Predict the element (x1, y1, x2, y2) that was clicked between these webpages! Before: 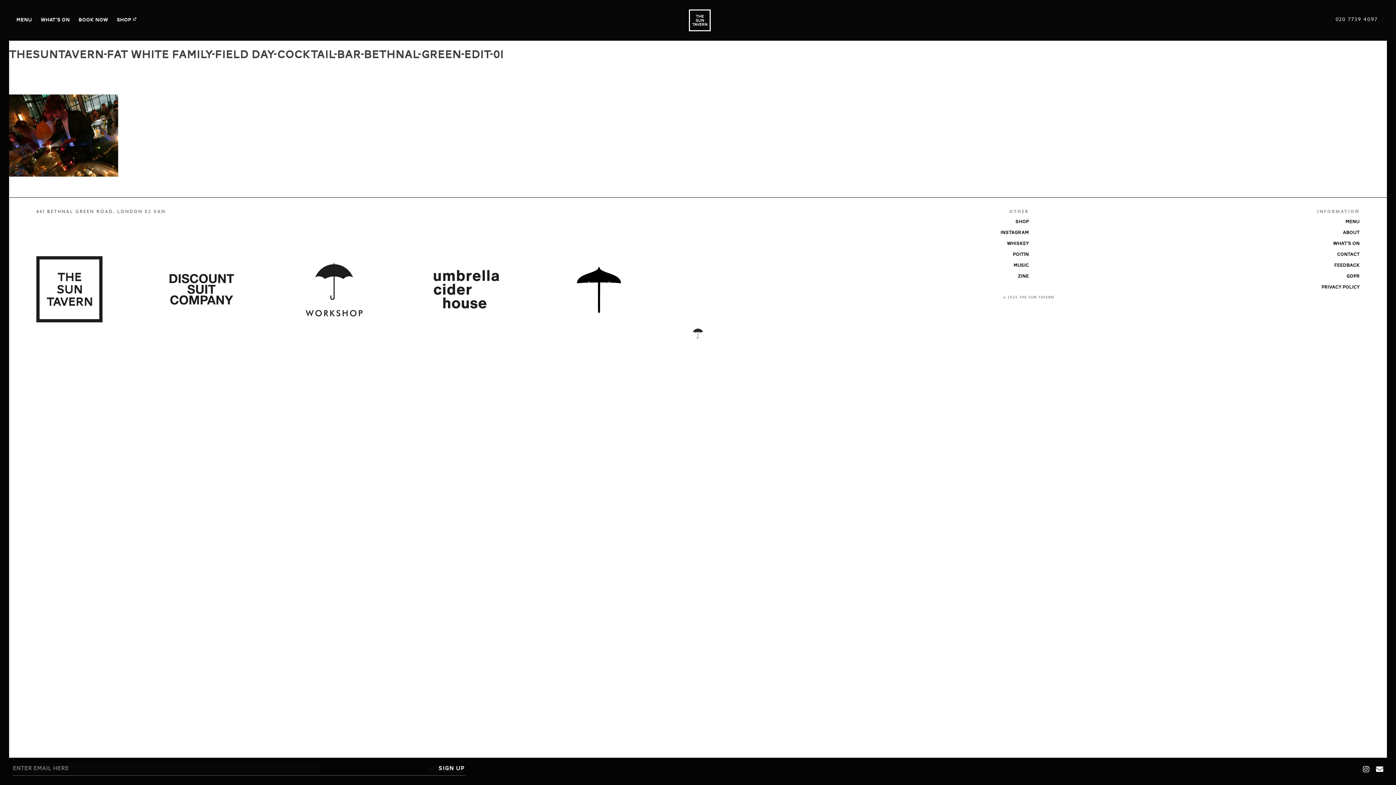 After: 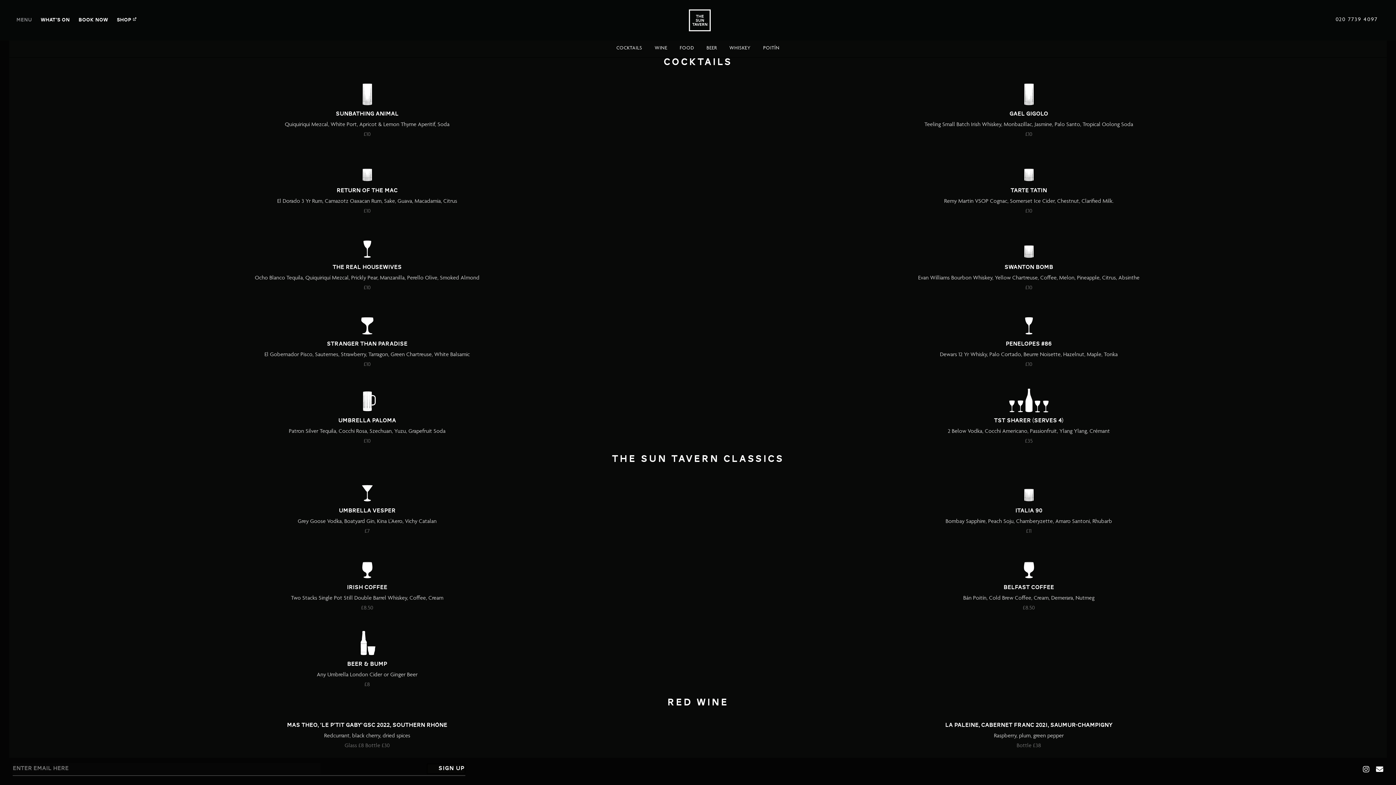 Action: bbox: (1345, 219, 1360, 224) label: Menu